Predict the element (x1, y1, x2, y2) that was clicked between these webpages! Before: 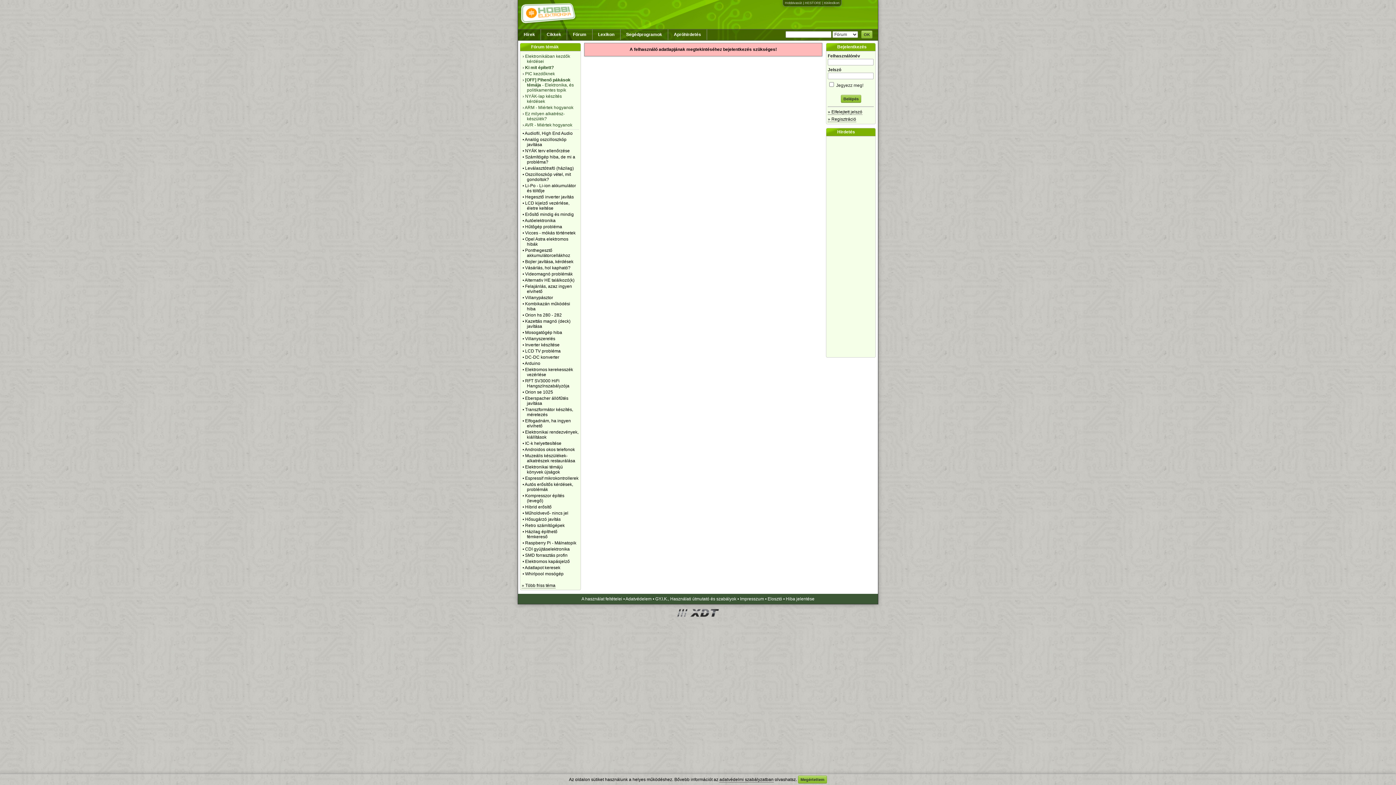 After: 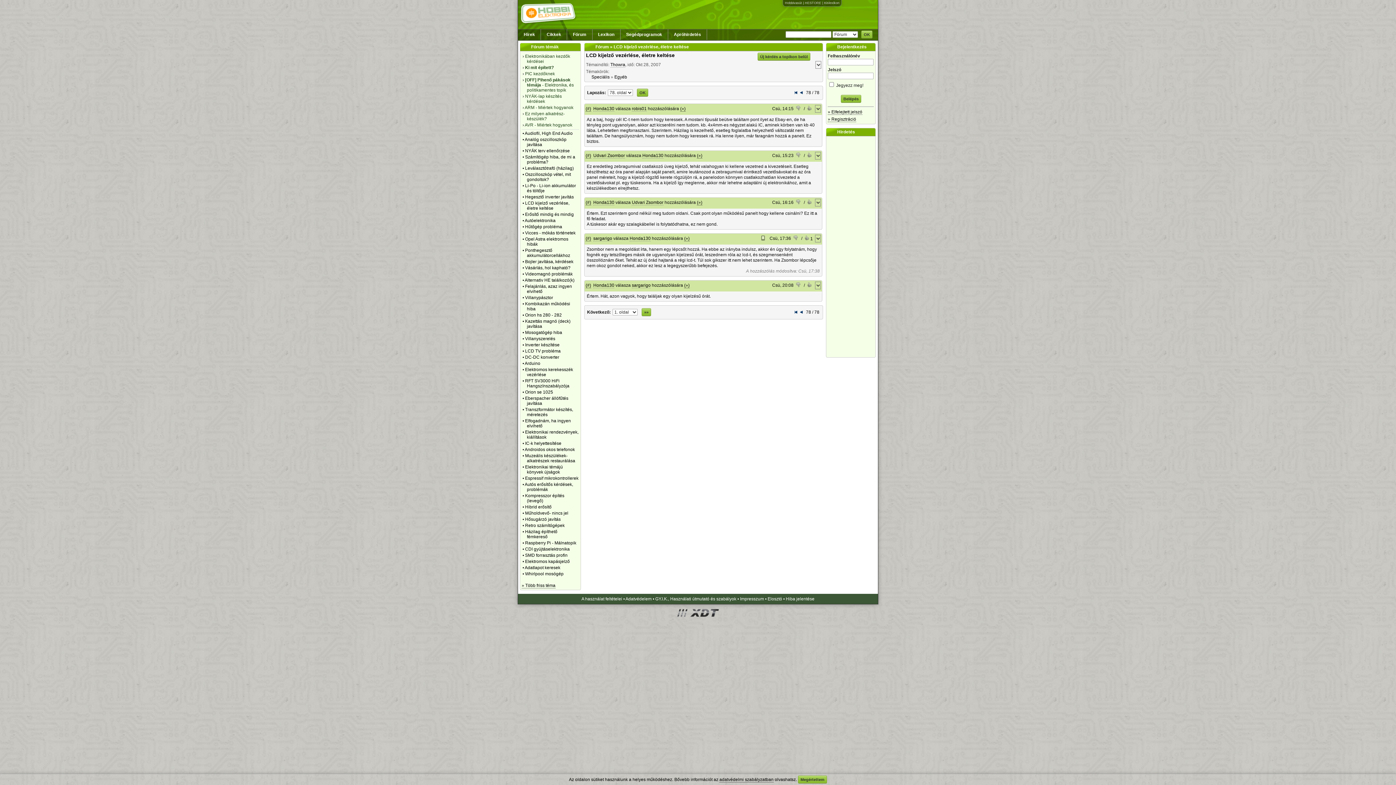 Action: label: LCD kijelző vezérlése, életre keltése bbox: (525, 200, 569, 210)